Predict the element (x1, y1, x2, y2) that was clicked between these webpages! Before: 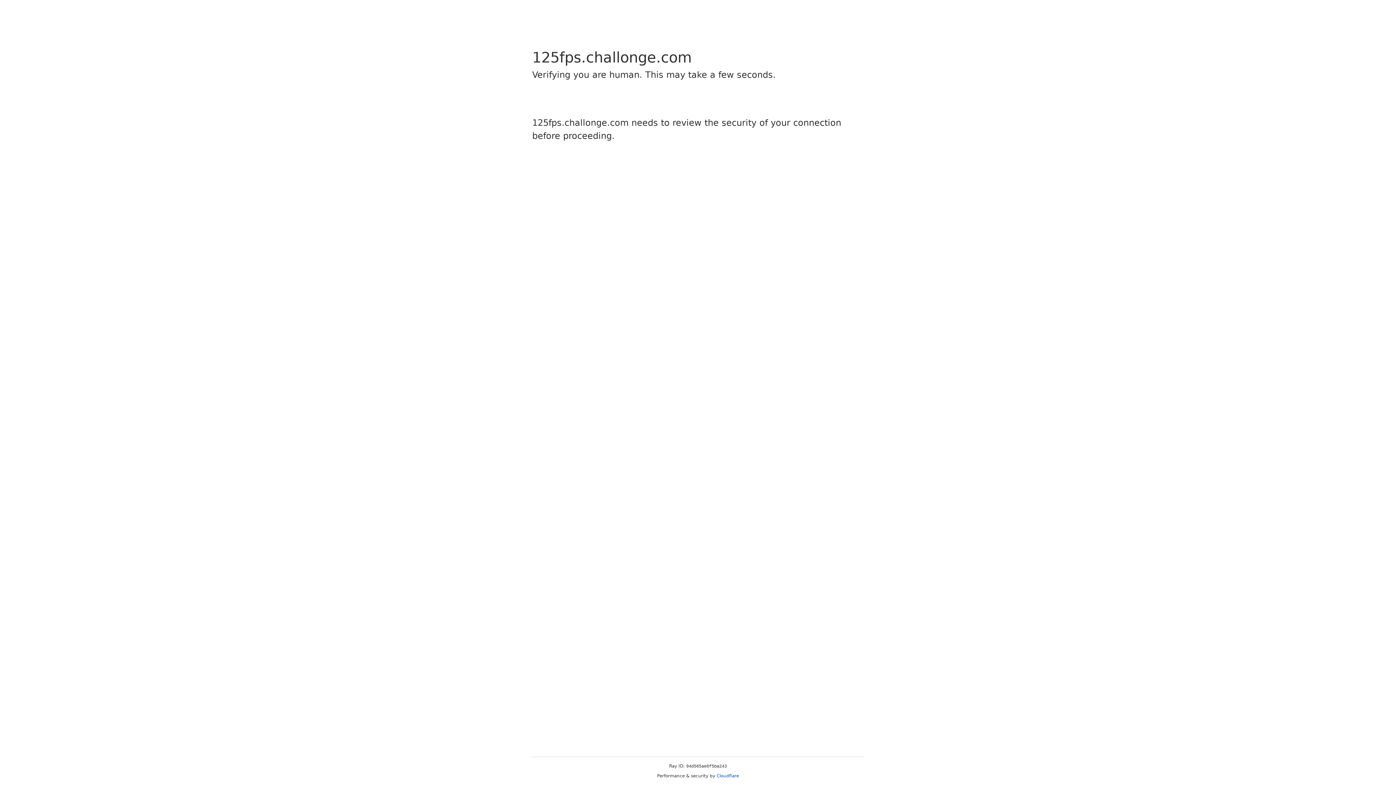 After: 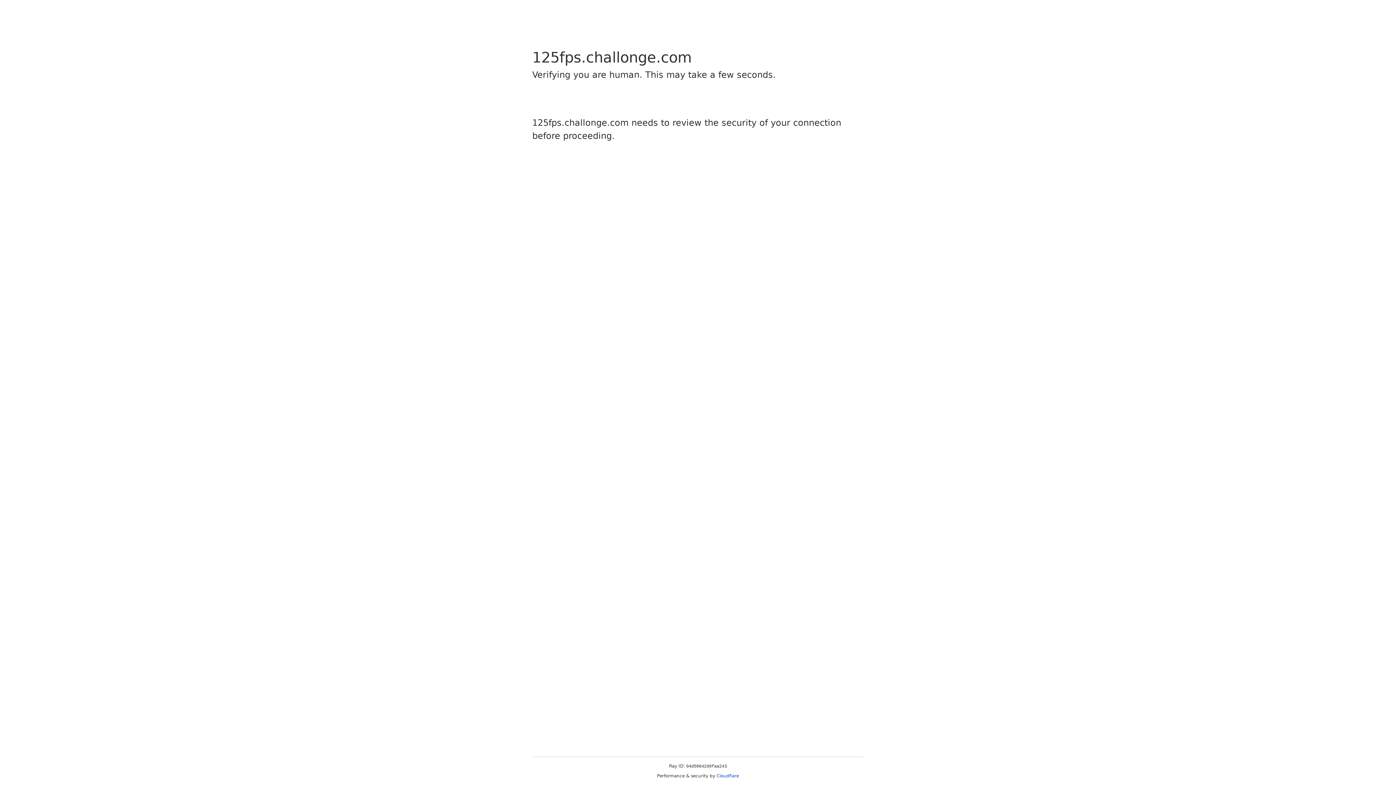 Action: label: Cloudflare bbox: (716, 773, 739, 778)